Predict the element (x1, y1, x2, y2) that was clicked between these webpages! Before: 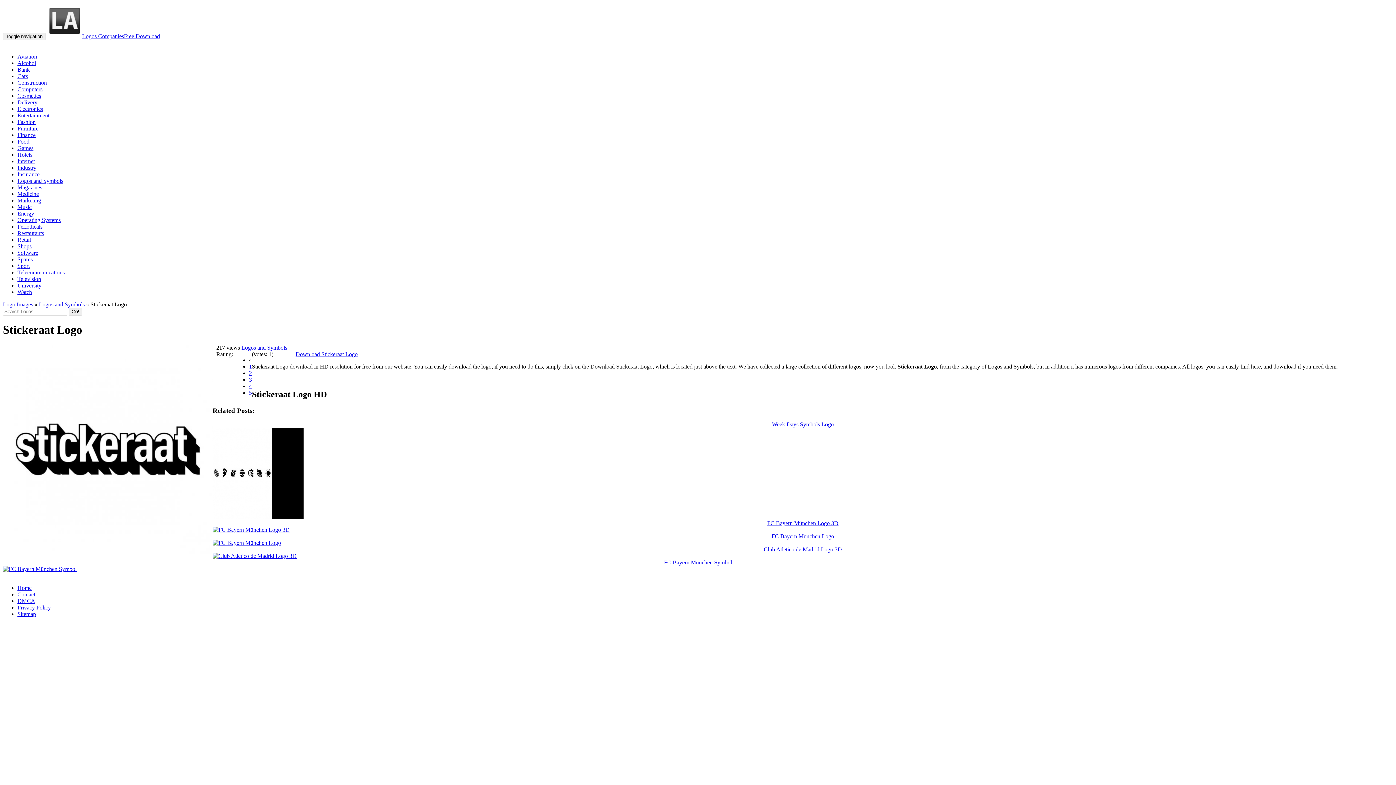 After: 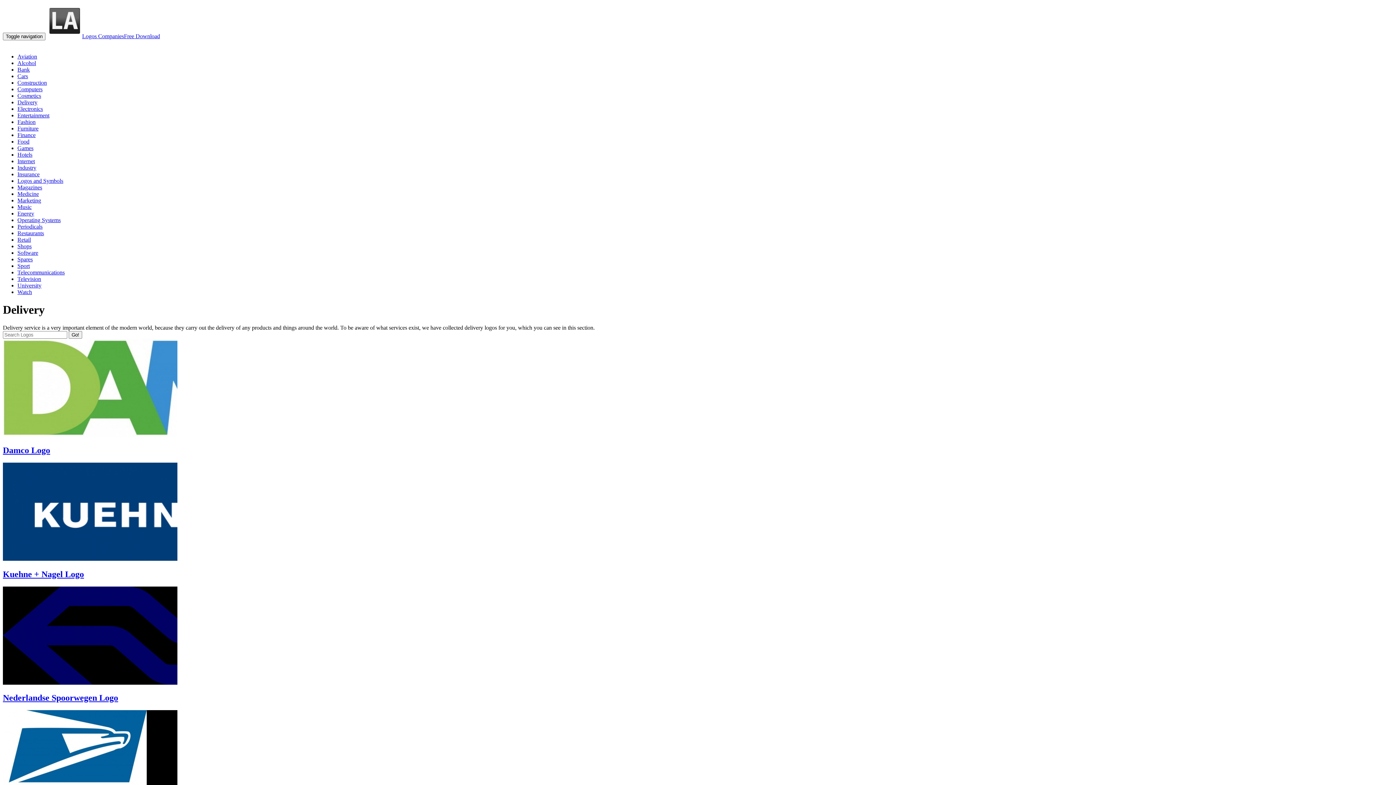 Action: label: Delivery bbox: (17, 99, 37, 105)